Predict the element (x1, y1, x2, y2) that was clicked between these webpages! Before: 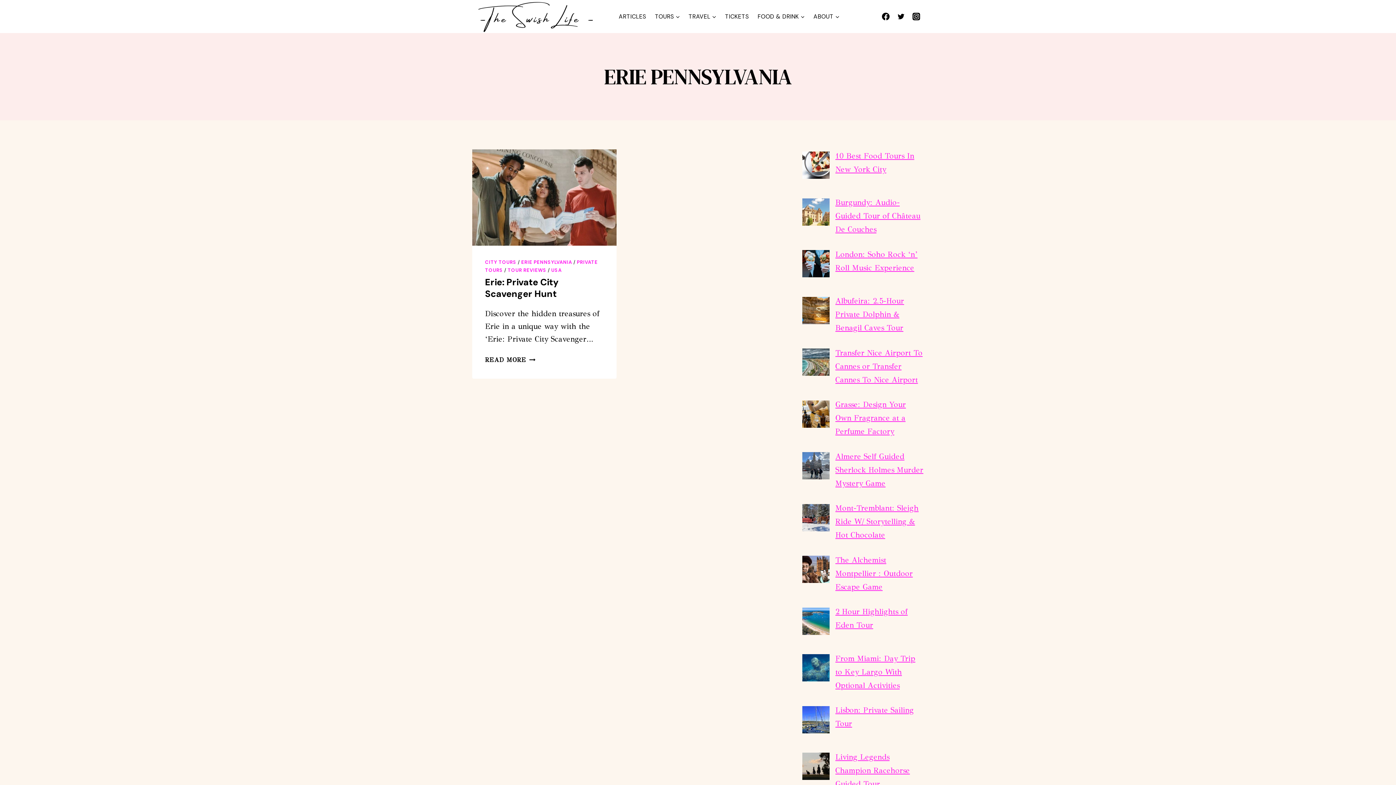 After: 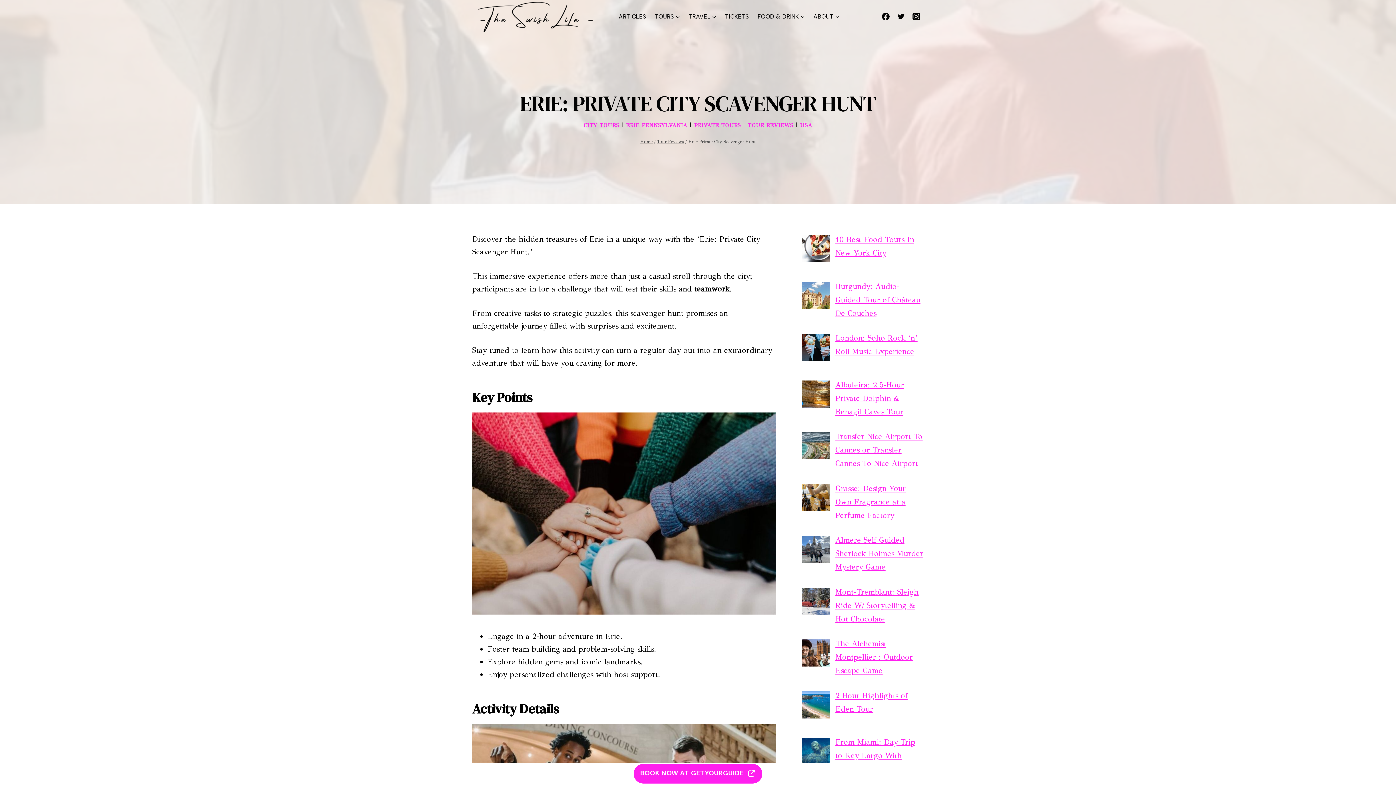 Action: bbox: (485, 276, 558, 300) label: Erie: Private City Scavenger Hunt